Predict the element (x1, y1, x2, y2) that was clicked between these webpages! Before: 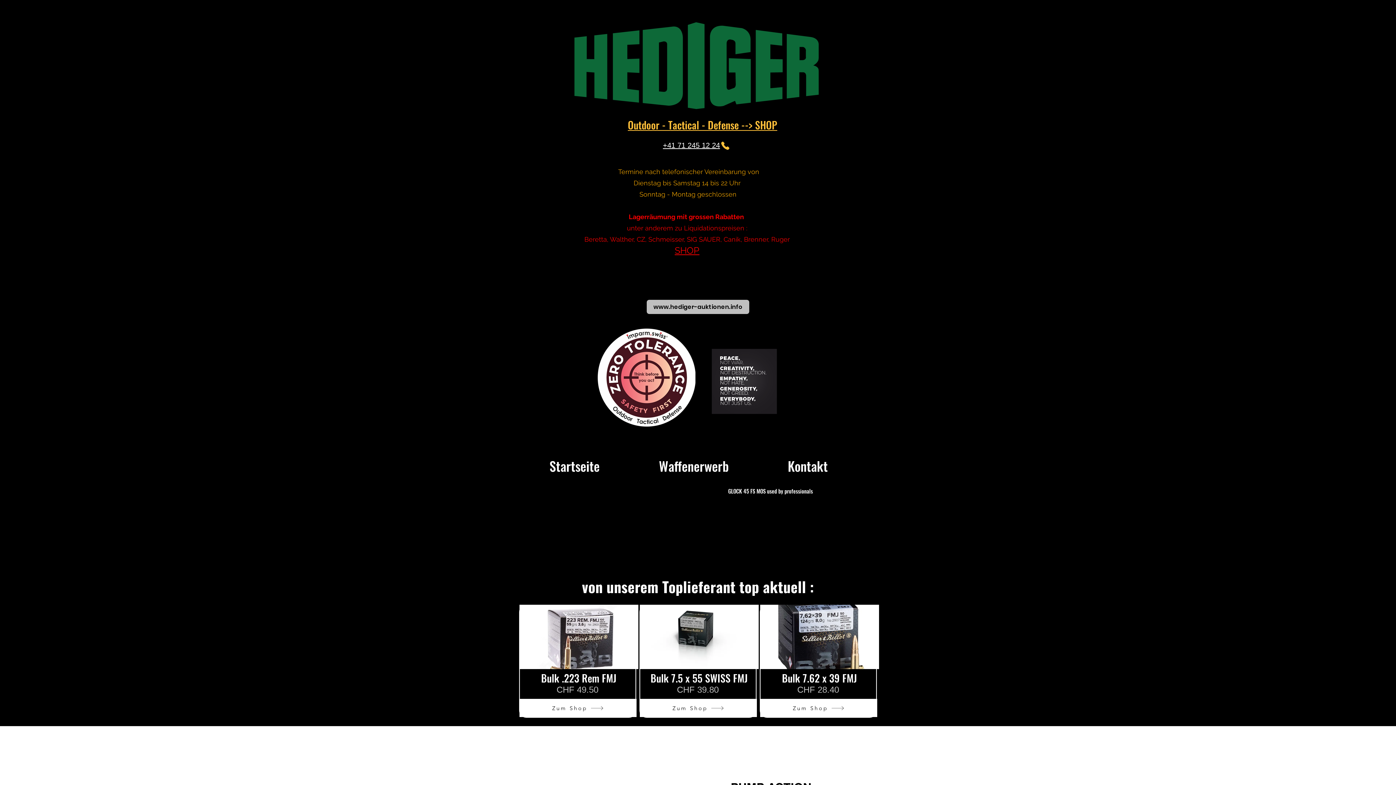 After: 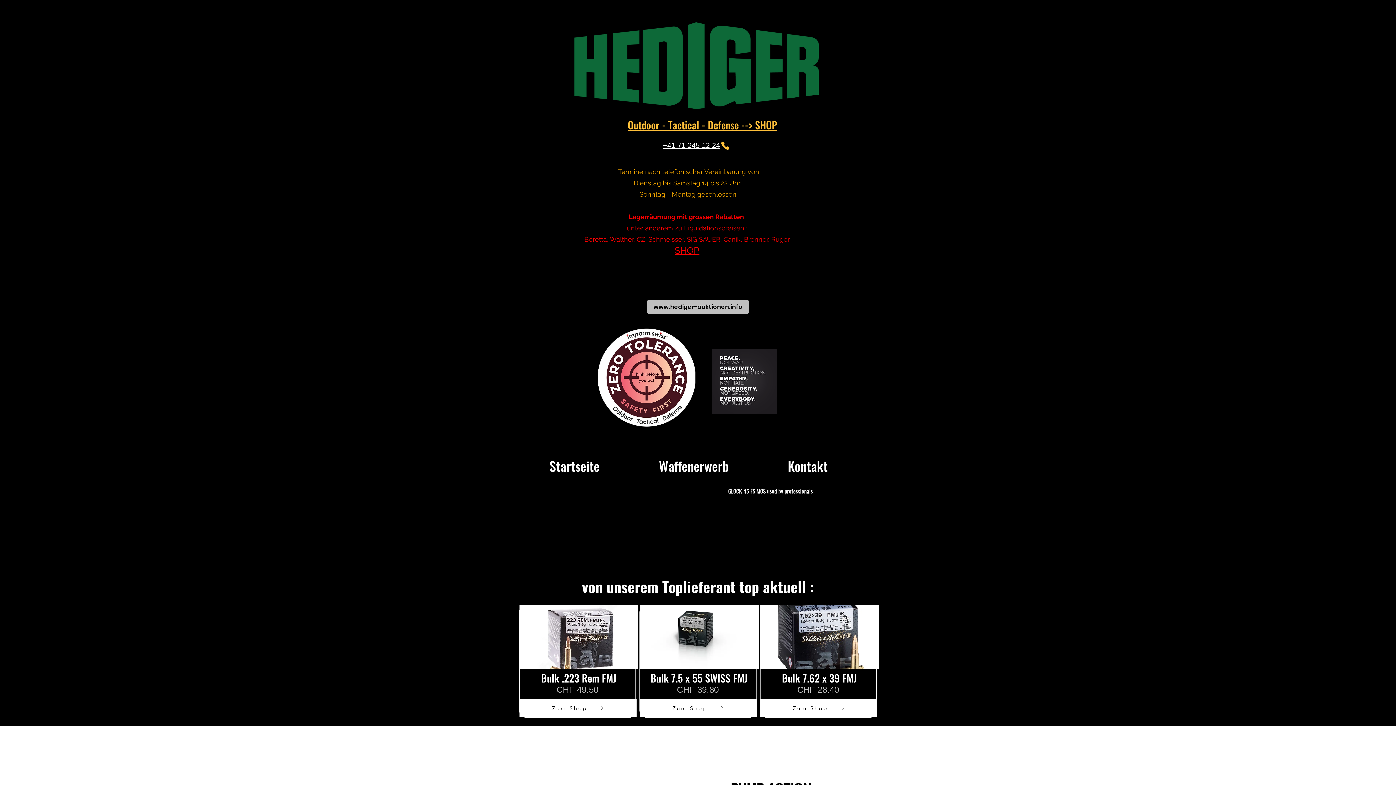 Action: bbox: (712, 349, 777, 414)